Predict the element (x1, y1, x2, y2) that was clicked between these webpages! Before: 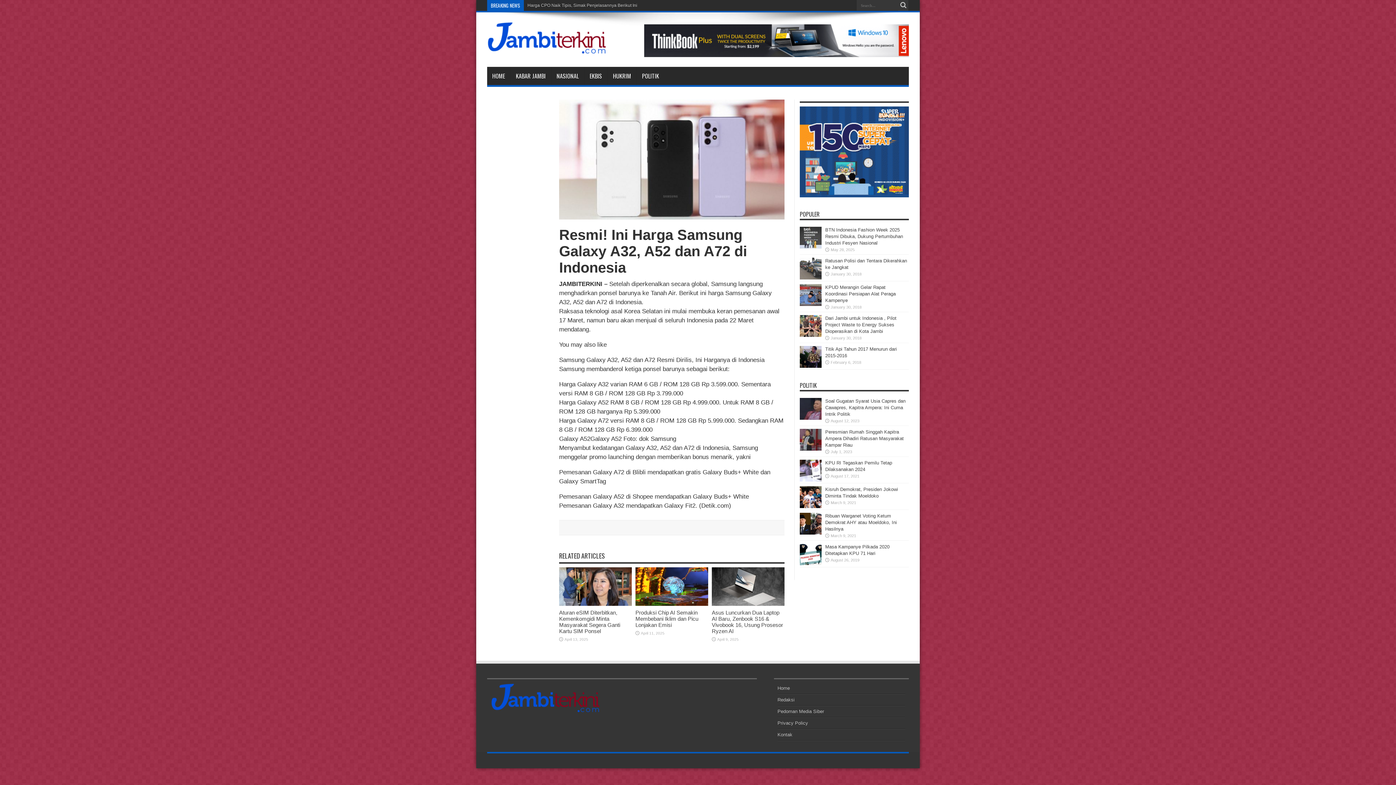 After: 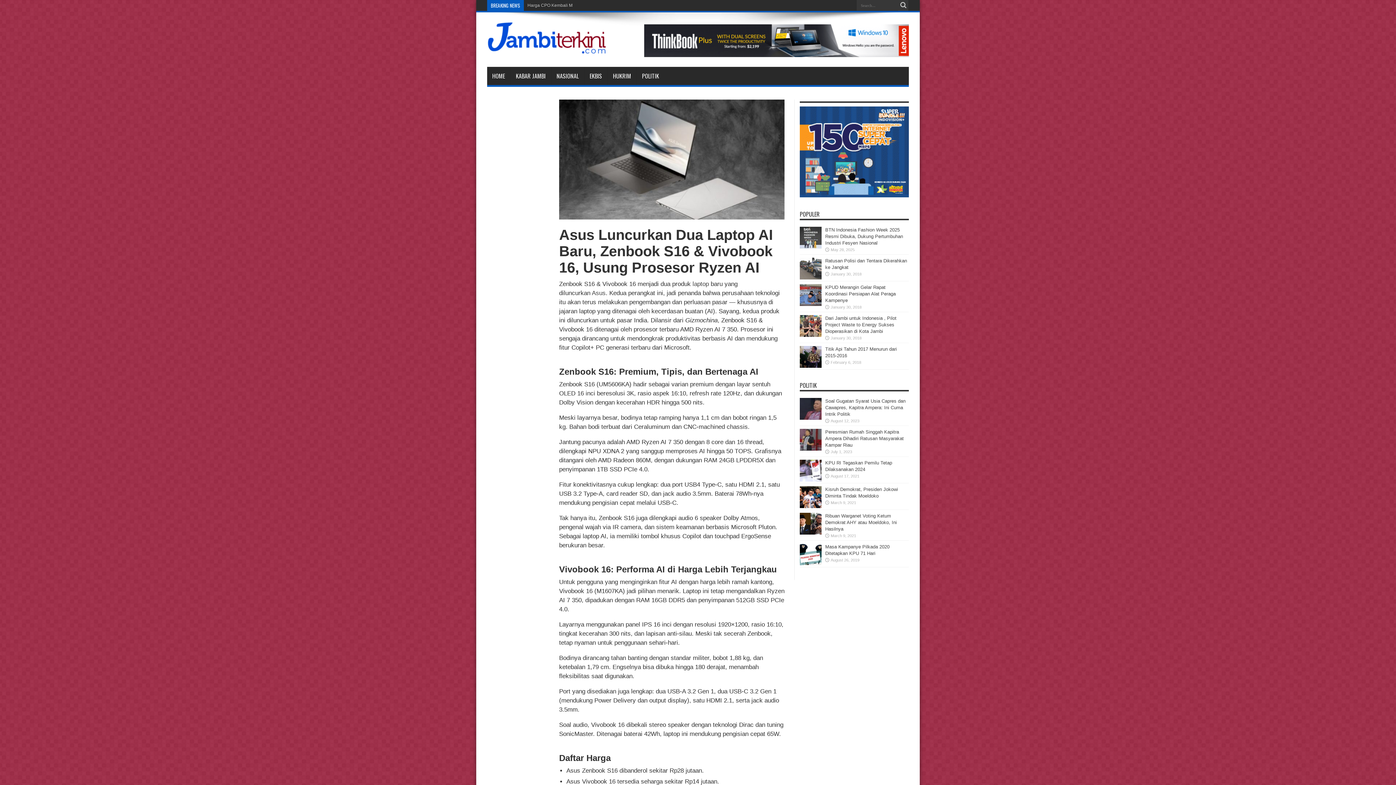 Action: bbox: (712, 601, 784, 607)